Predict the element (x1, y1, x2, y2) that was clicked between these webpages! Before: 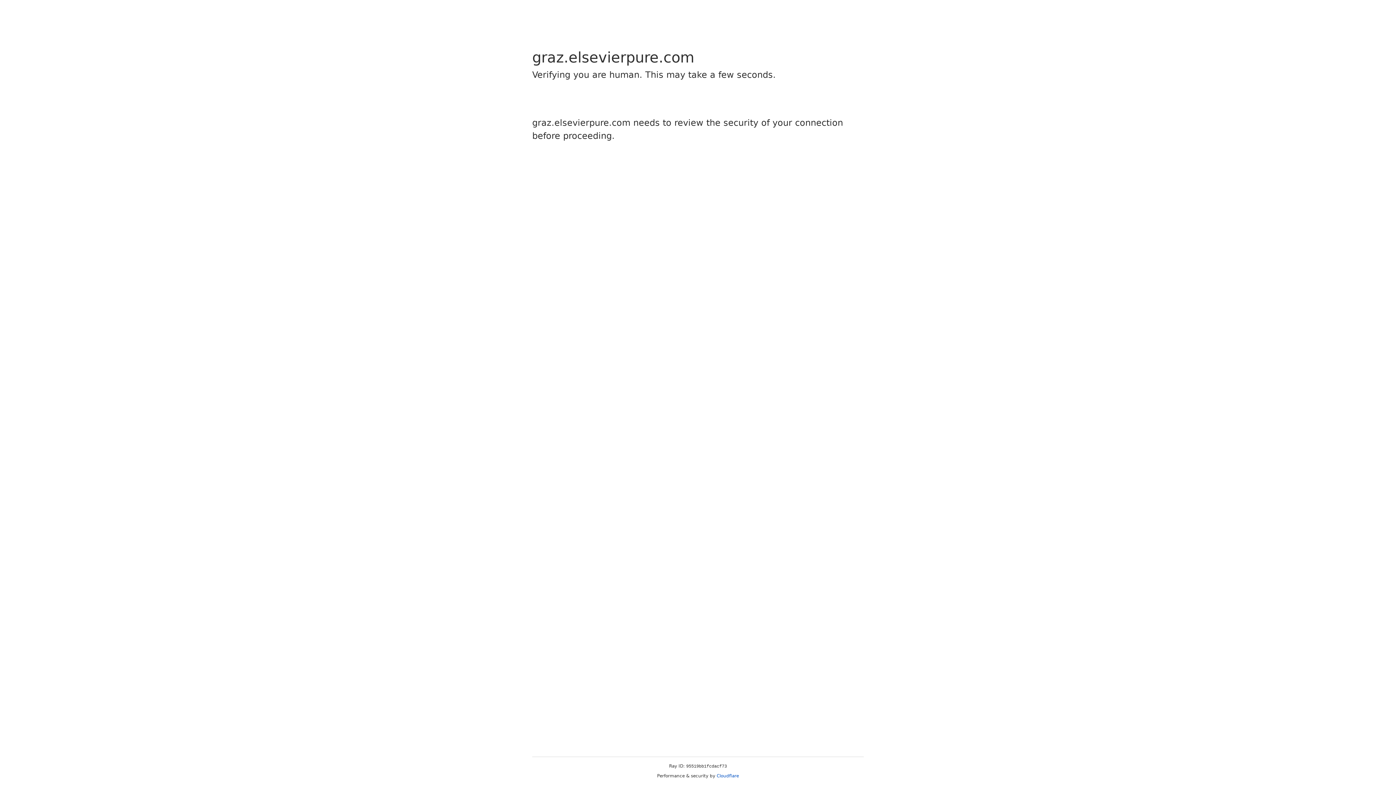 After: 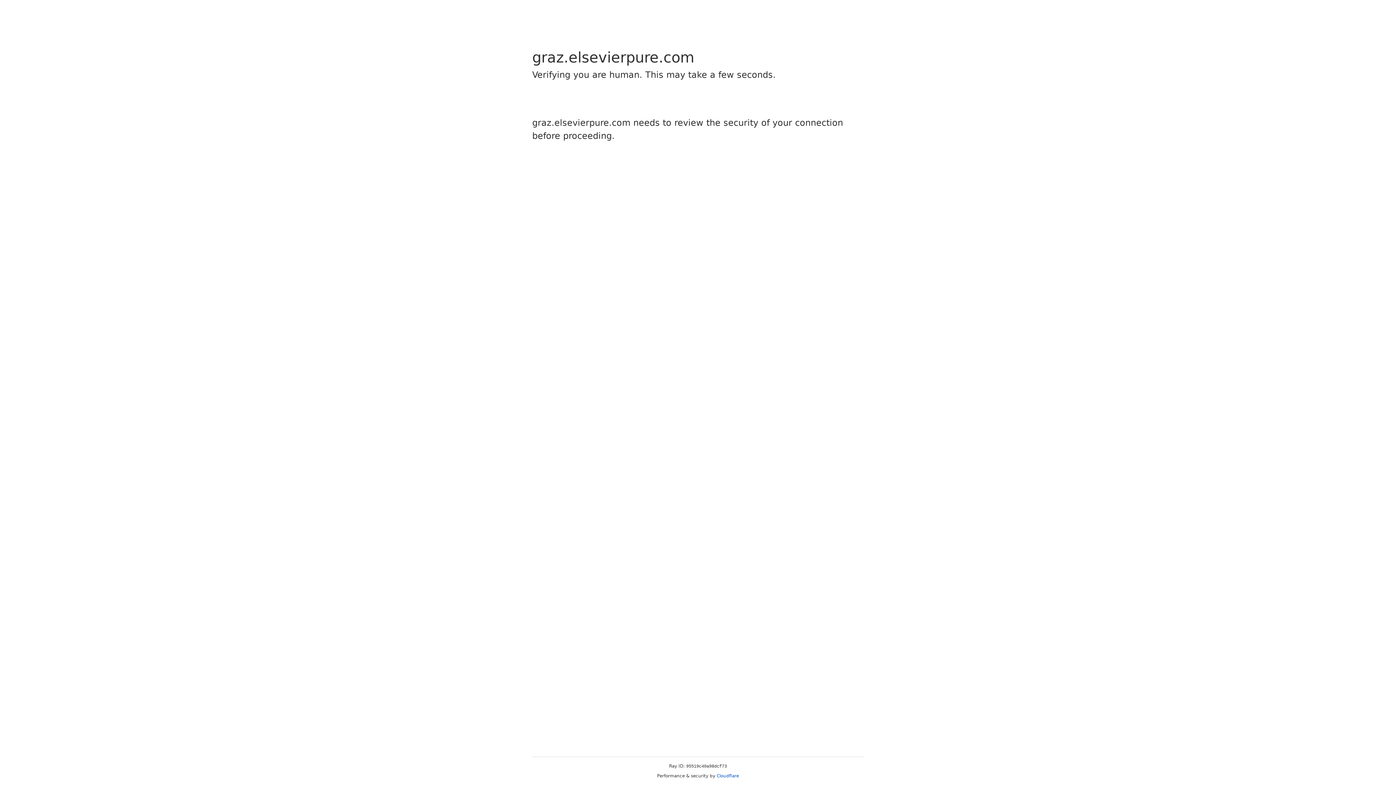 Action: label: Cloudflare bbox: (716, 773, 739, 778)